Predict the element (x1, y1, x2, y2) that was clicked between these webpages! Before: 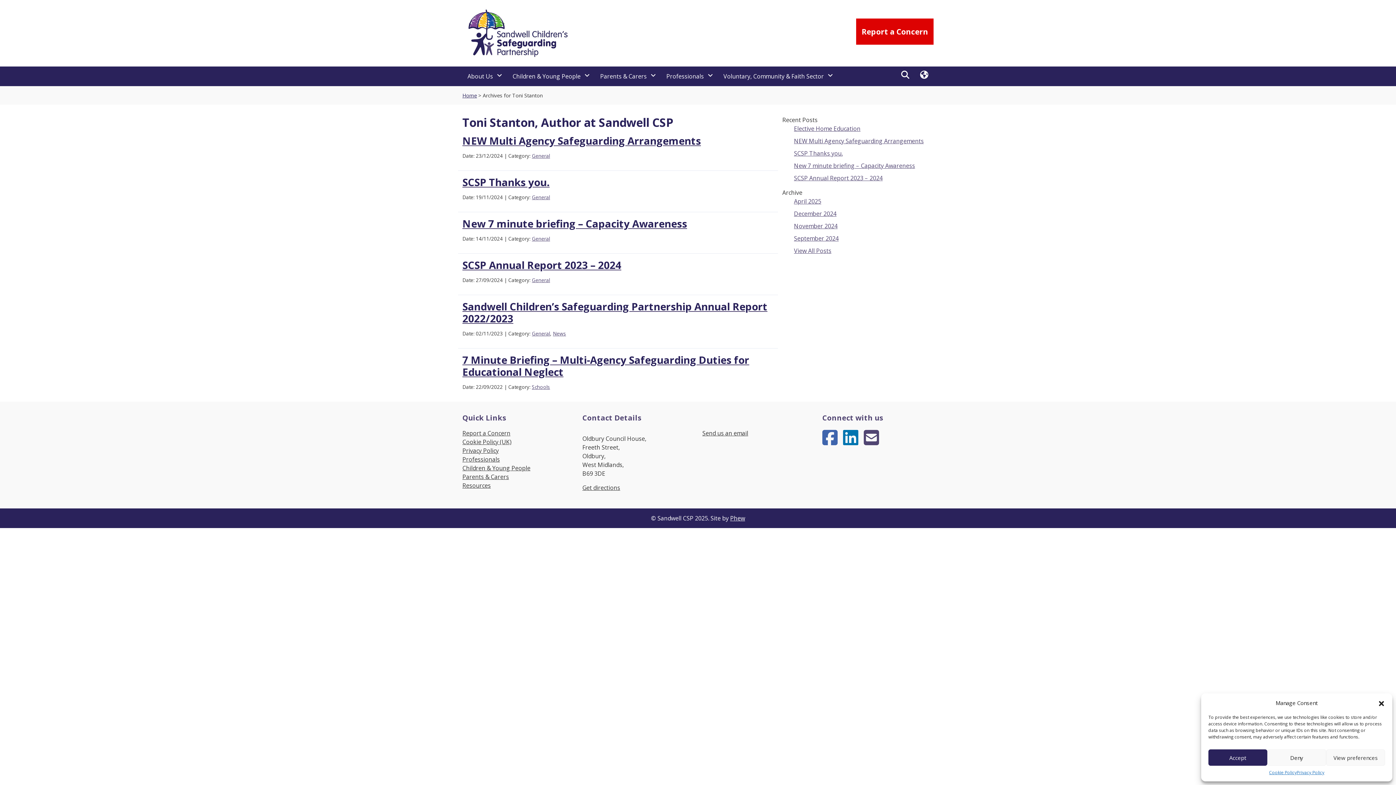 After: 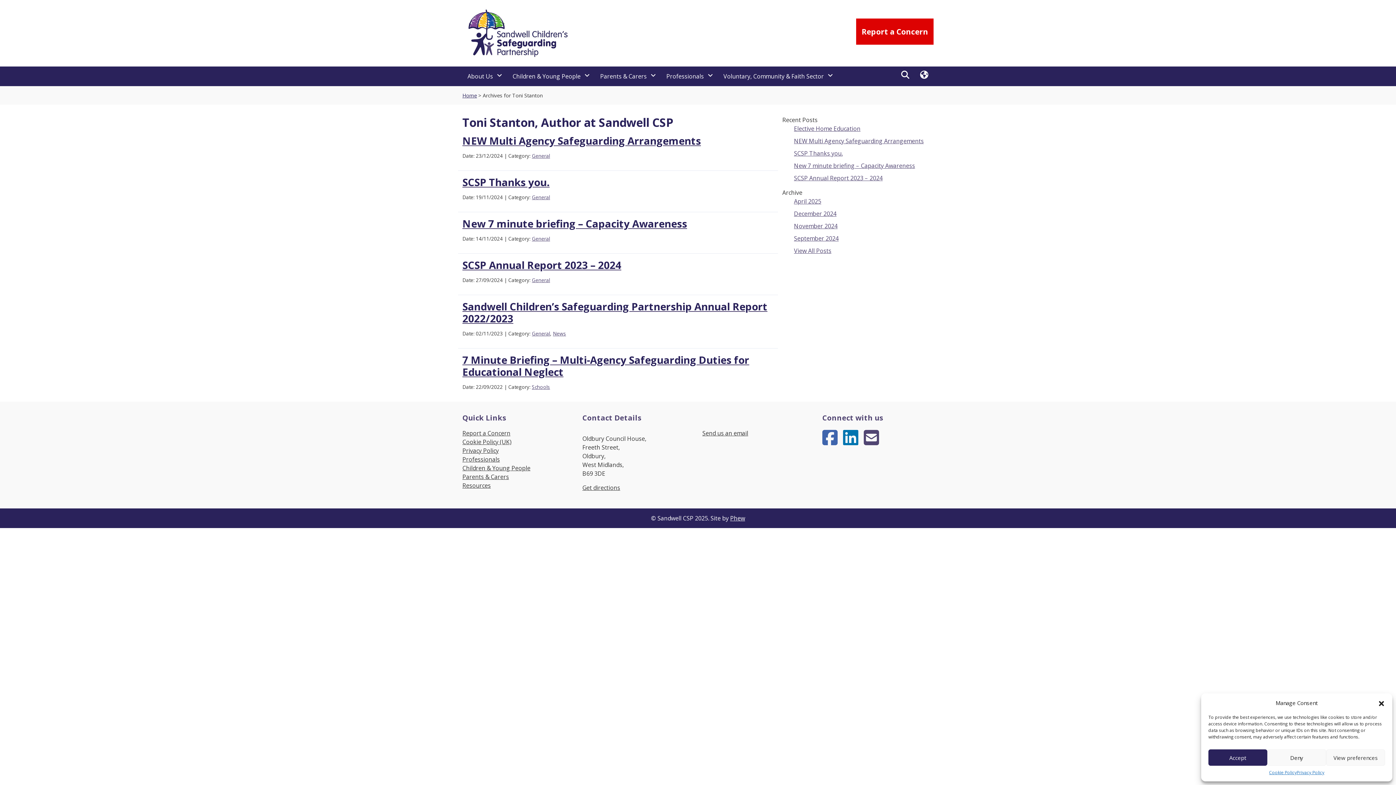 Action: bbox: (864, 438, 879, 446) label: envelope-square (opens in new window)